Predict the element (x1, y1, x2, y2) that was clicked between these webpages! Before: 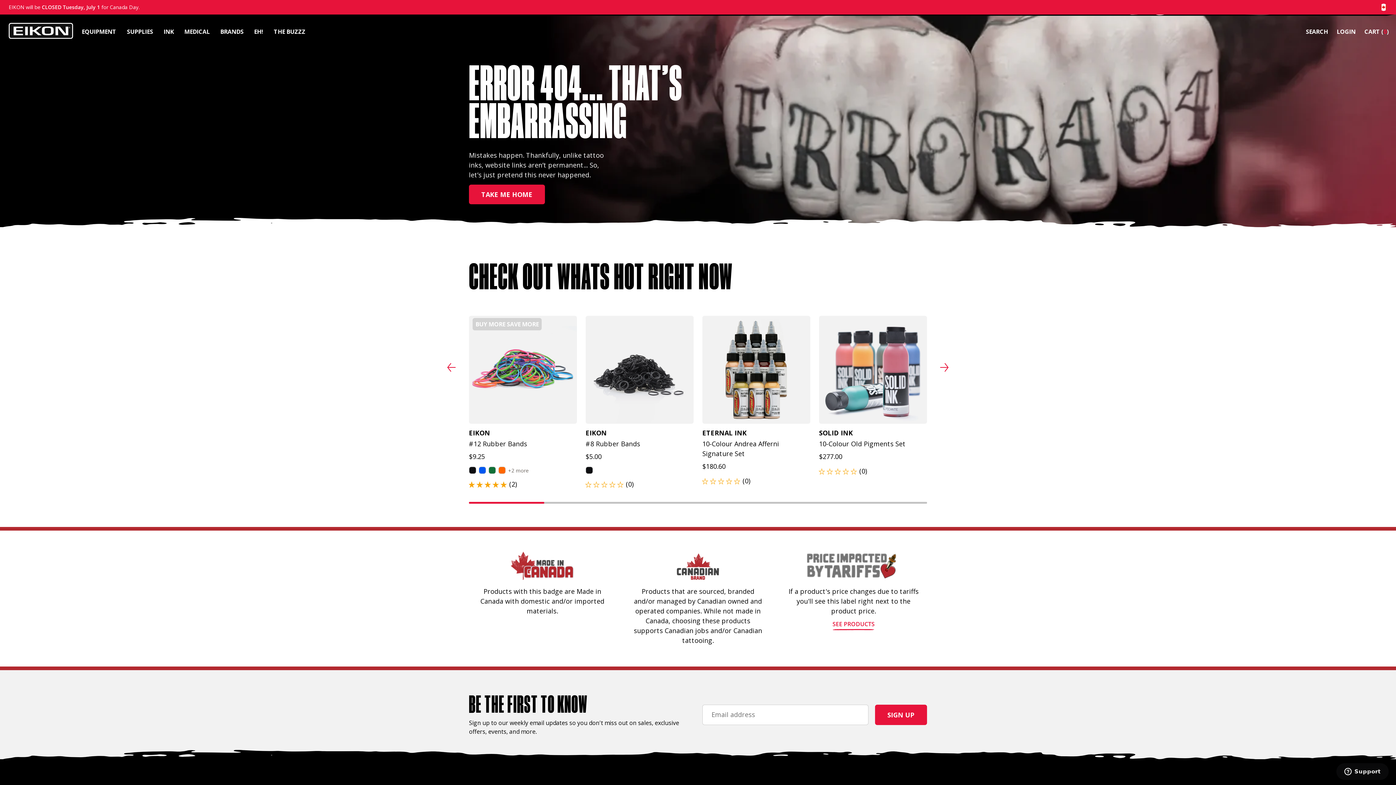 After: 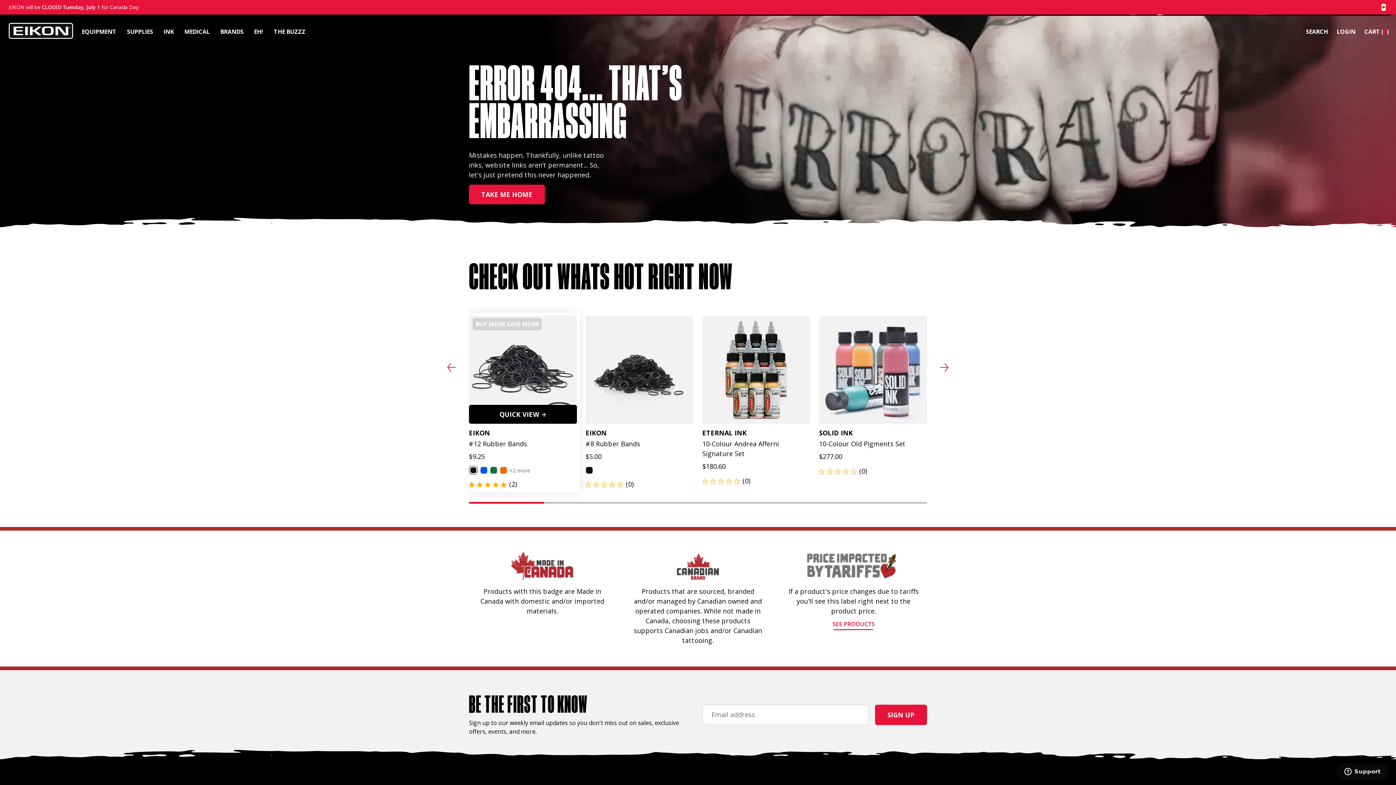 Action: bbox: (469, 466, 476, 474)